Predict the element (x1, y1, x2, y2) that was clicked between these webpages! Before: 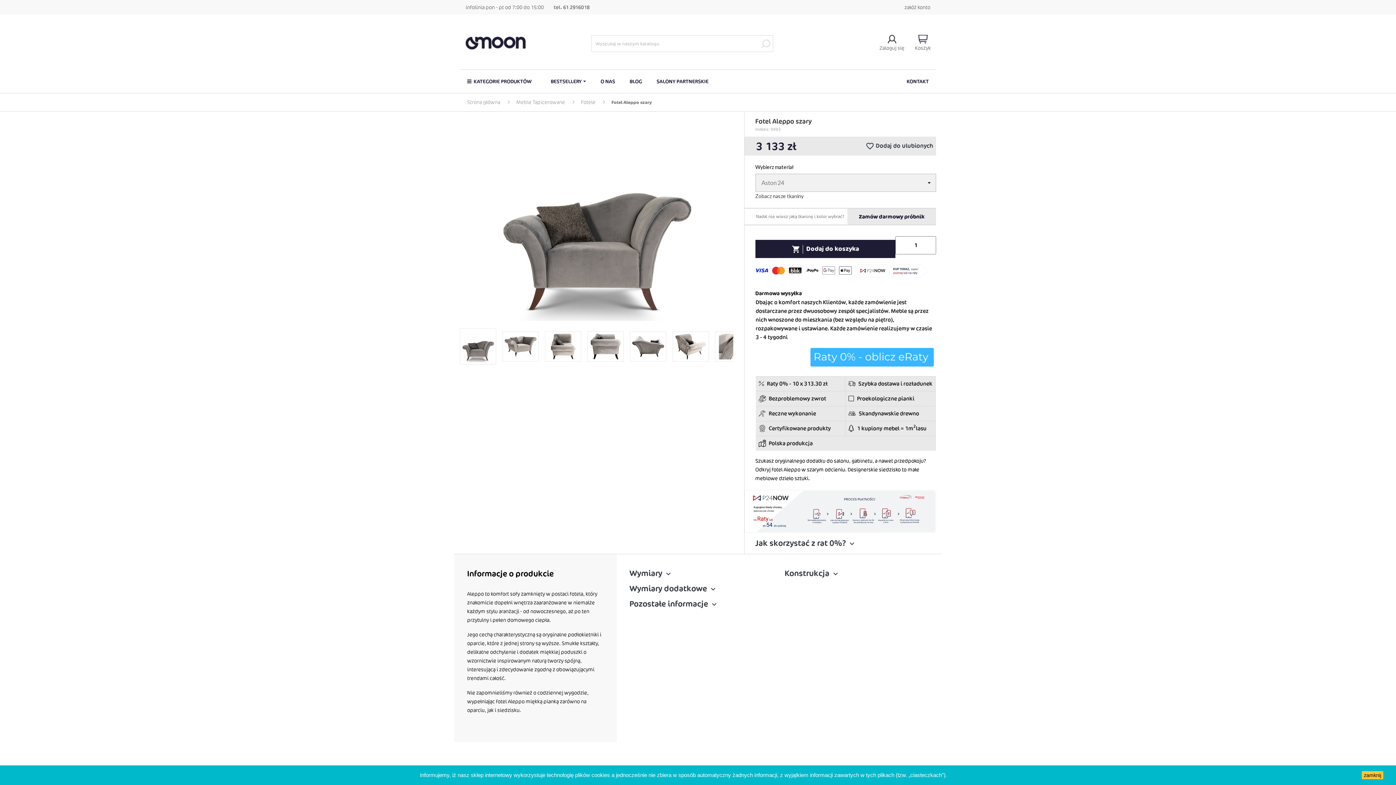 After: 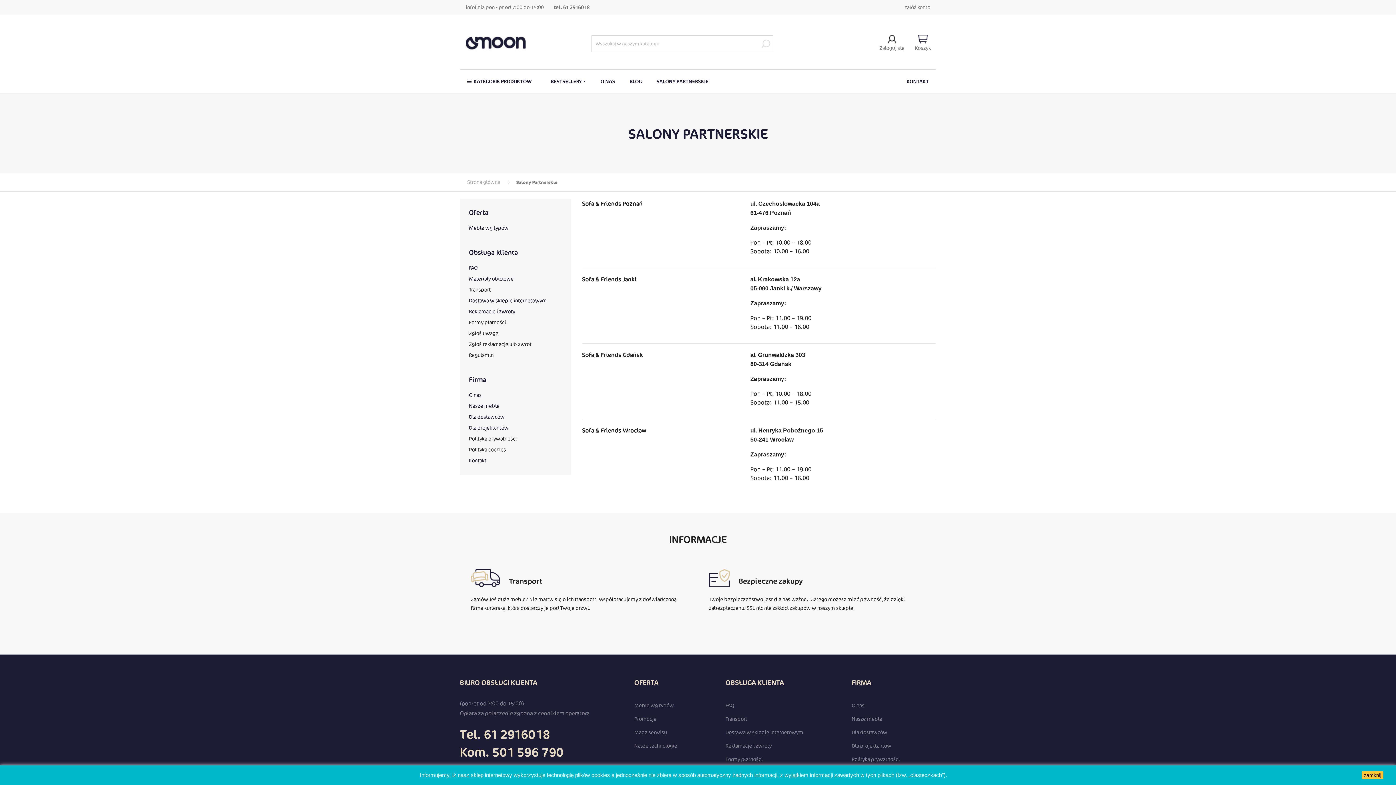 Action: bbox: (649, 69, 716, 93) label: SALONY PARTNERSKIE